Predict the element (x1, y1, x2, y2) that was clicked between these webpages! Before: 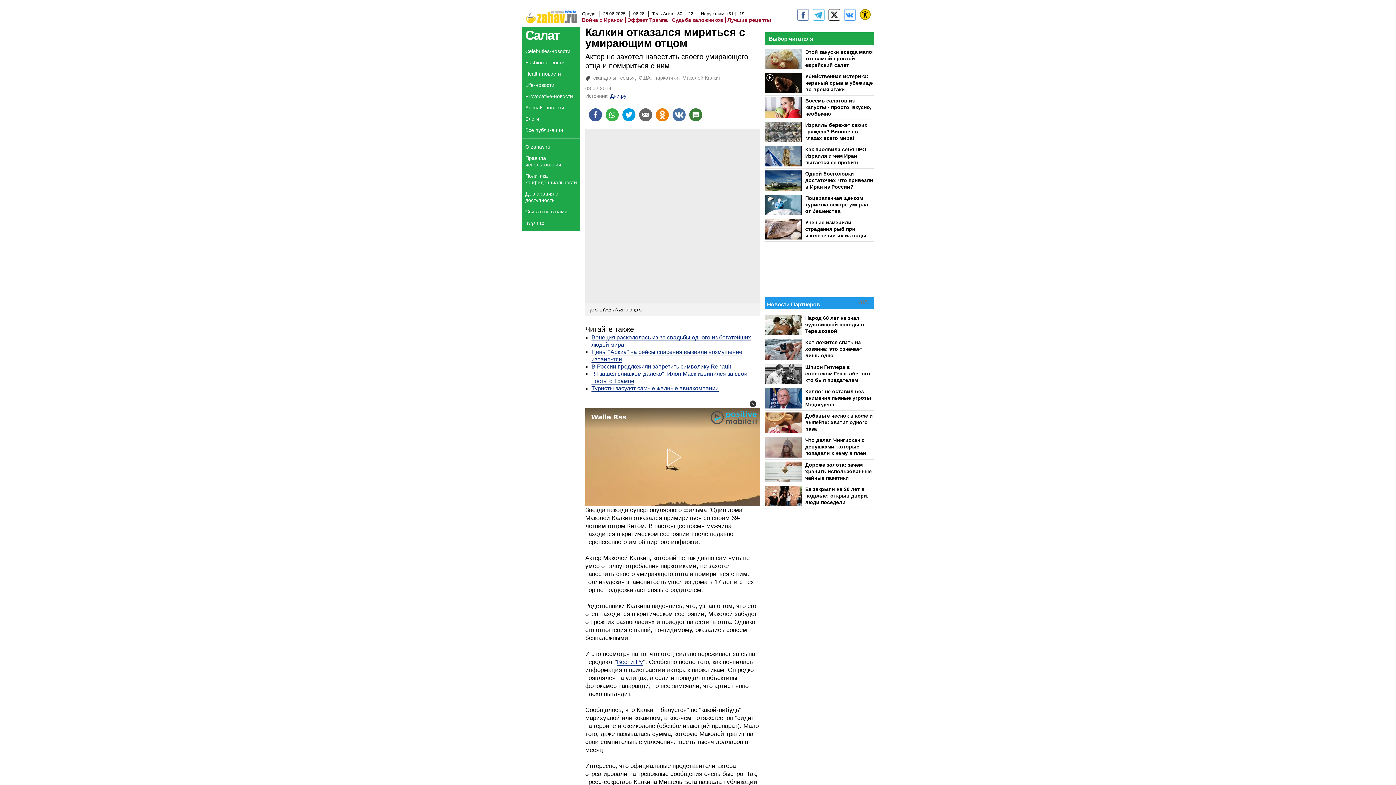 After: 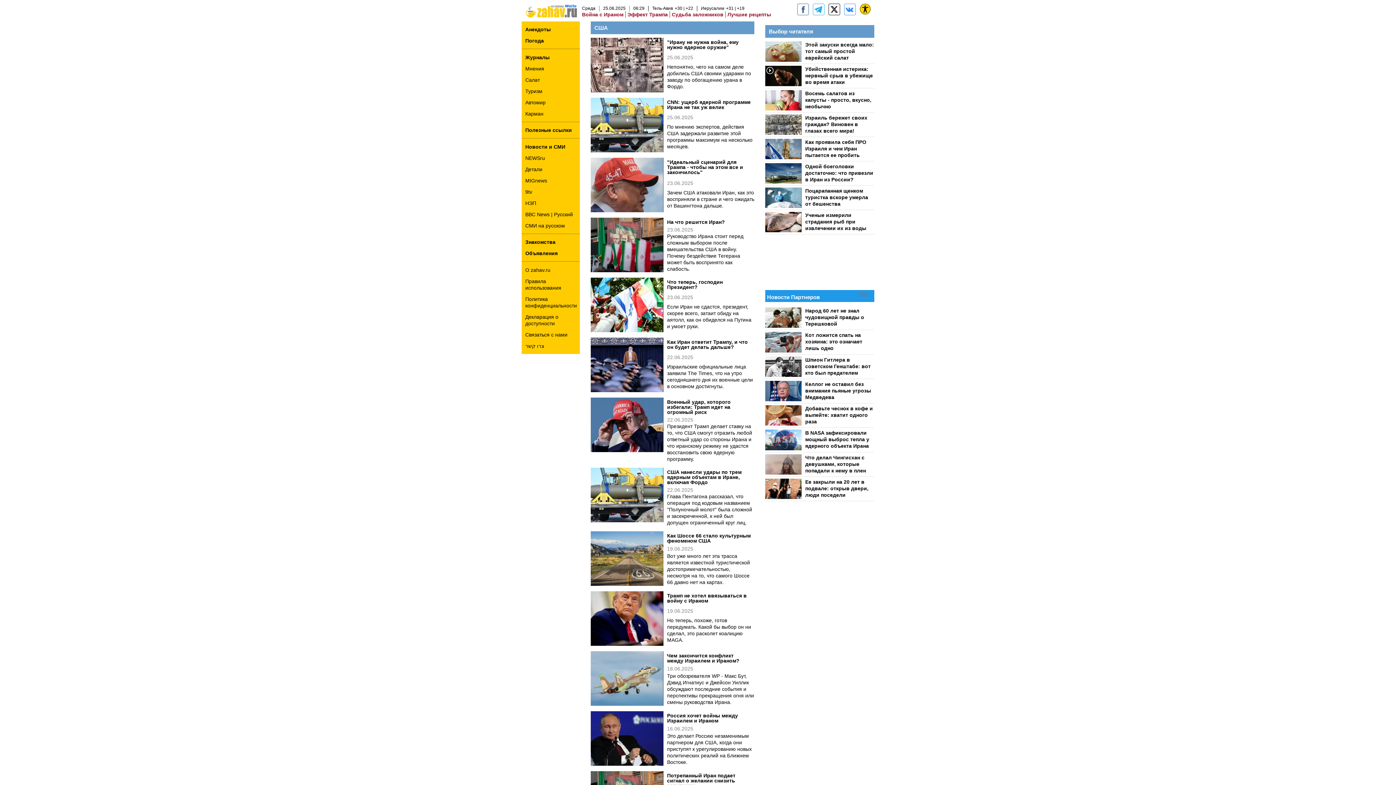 Action: bbox: (638, 74, 650, 80) label: США